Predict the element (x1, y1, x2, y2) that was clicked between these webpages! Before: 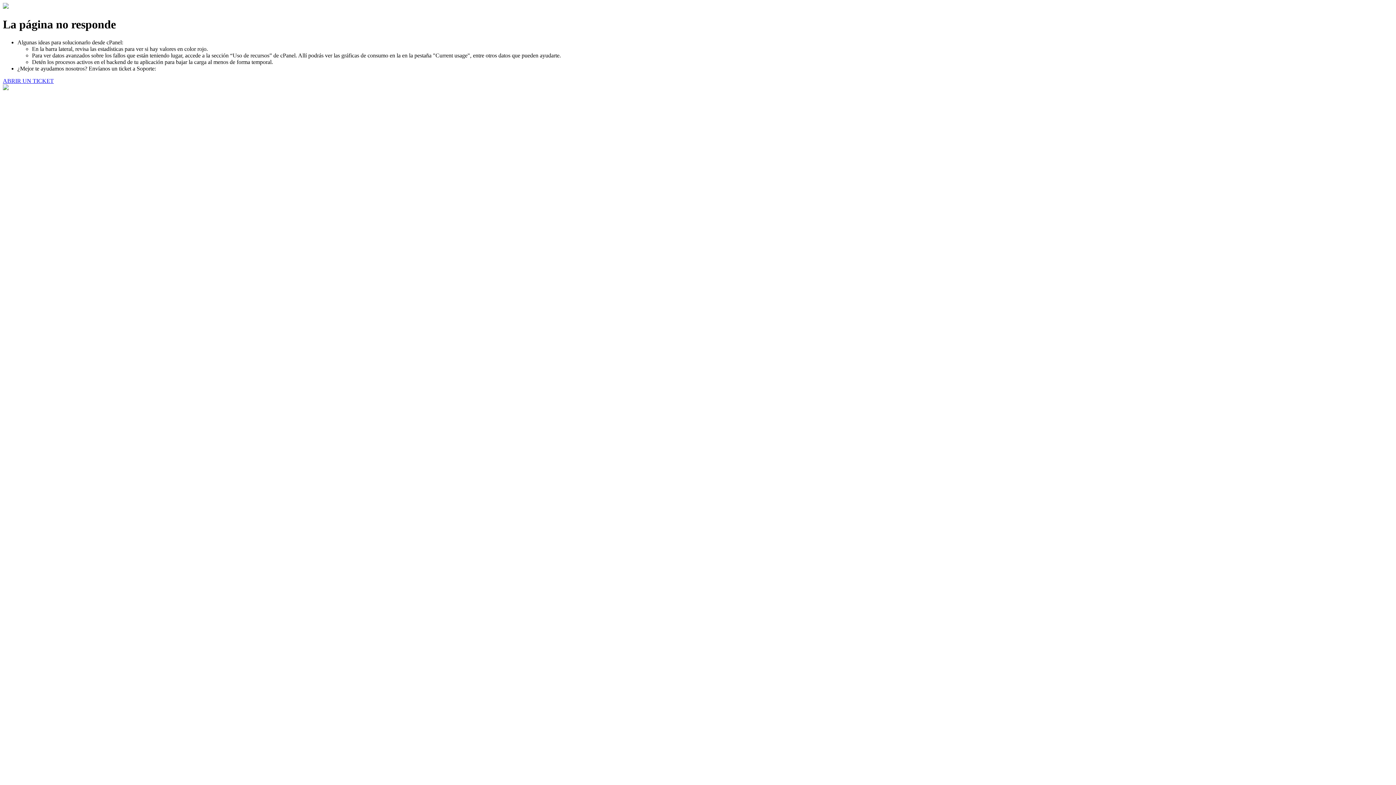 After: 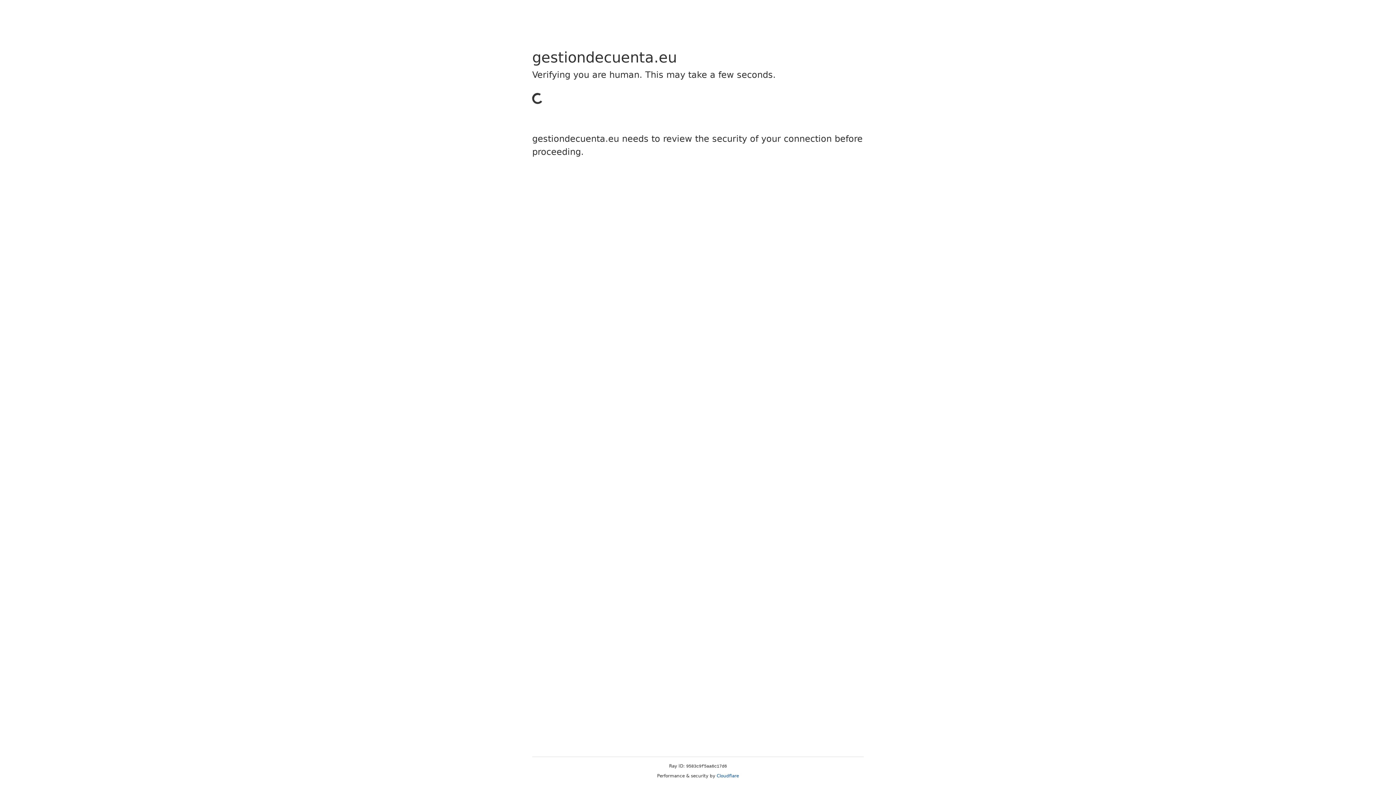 Action: bbox: (2, 77, 53, 83) label: ABRIR UN TICKET